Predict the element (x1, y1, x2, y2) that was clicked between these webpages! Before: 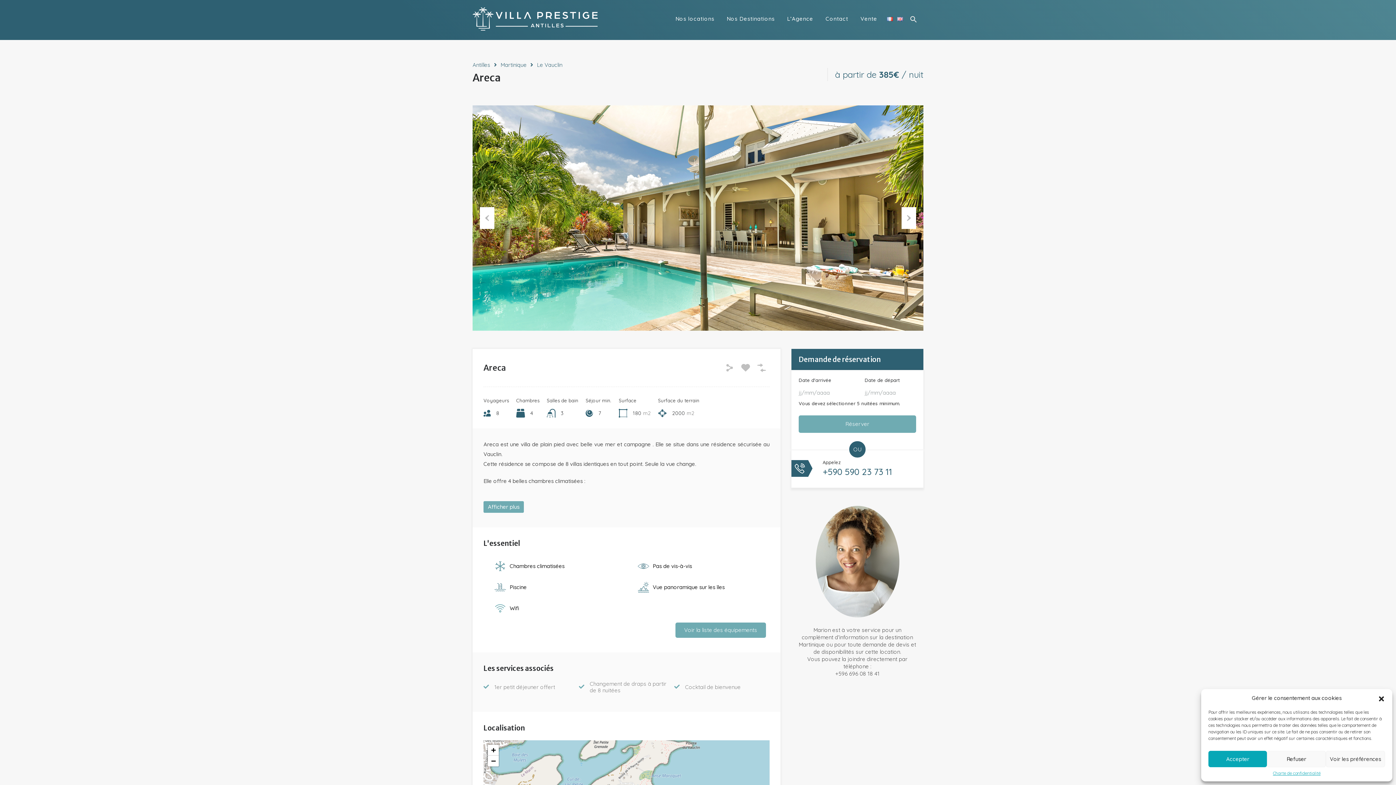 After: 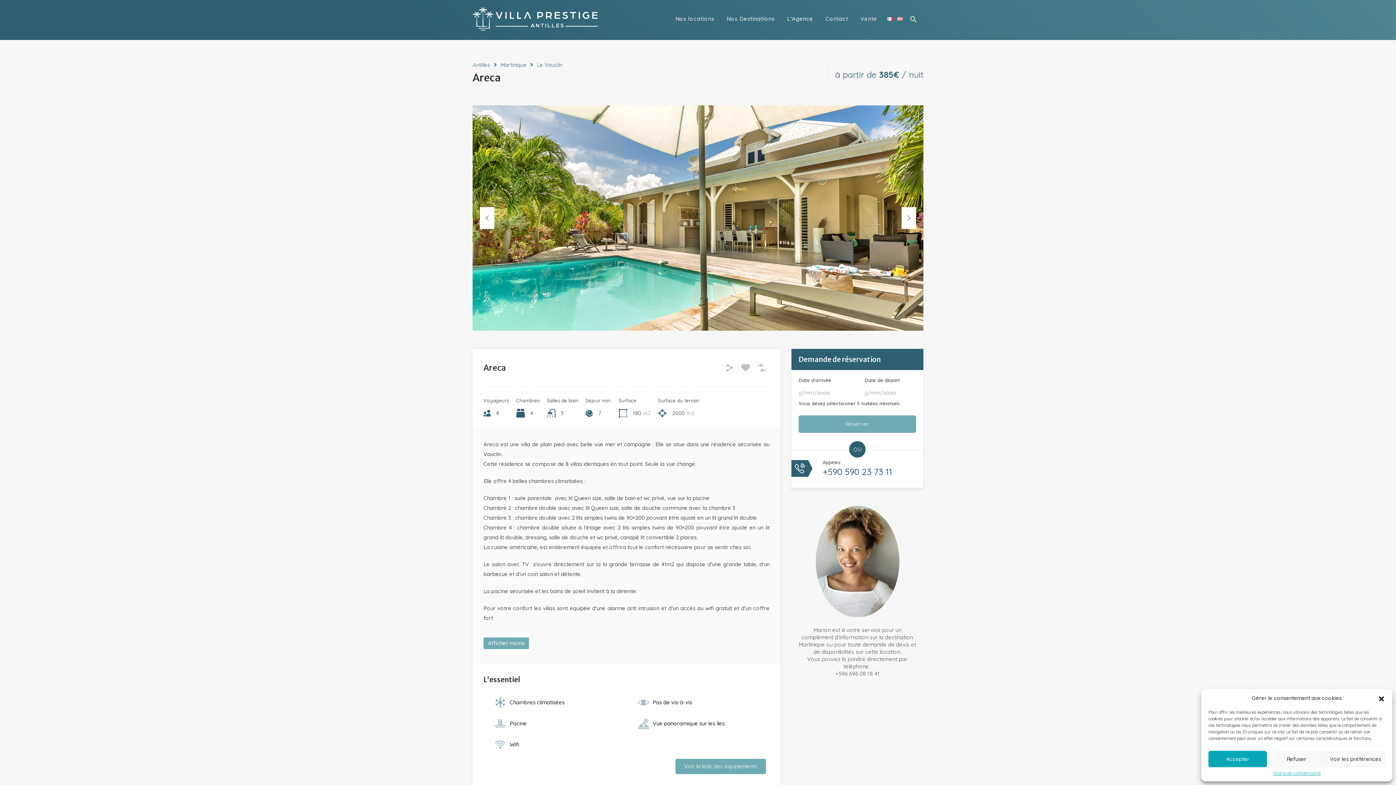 Action: bbox: (483, 501, 524, 513) label: Afficher plus